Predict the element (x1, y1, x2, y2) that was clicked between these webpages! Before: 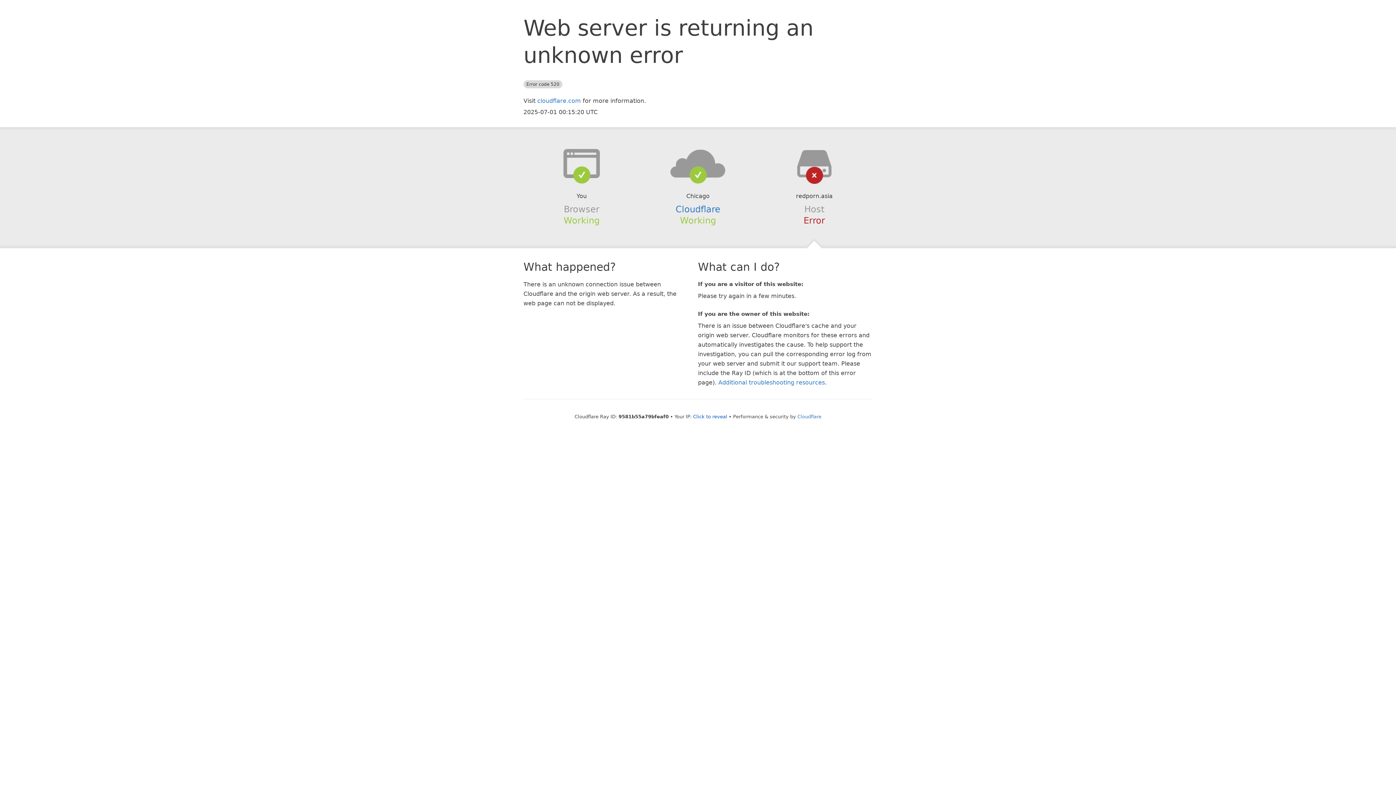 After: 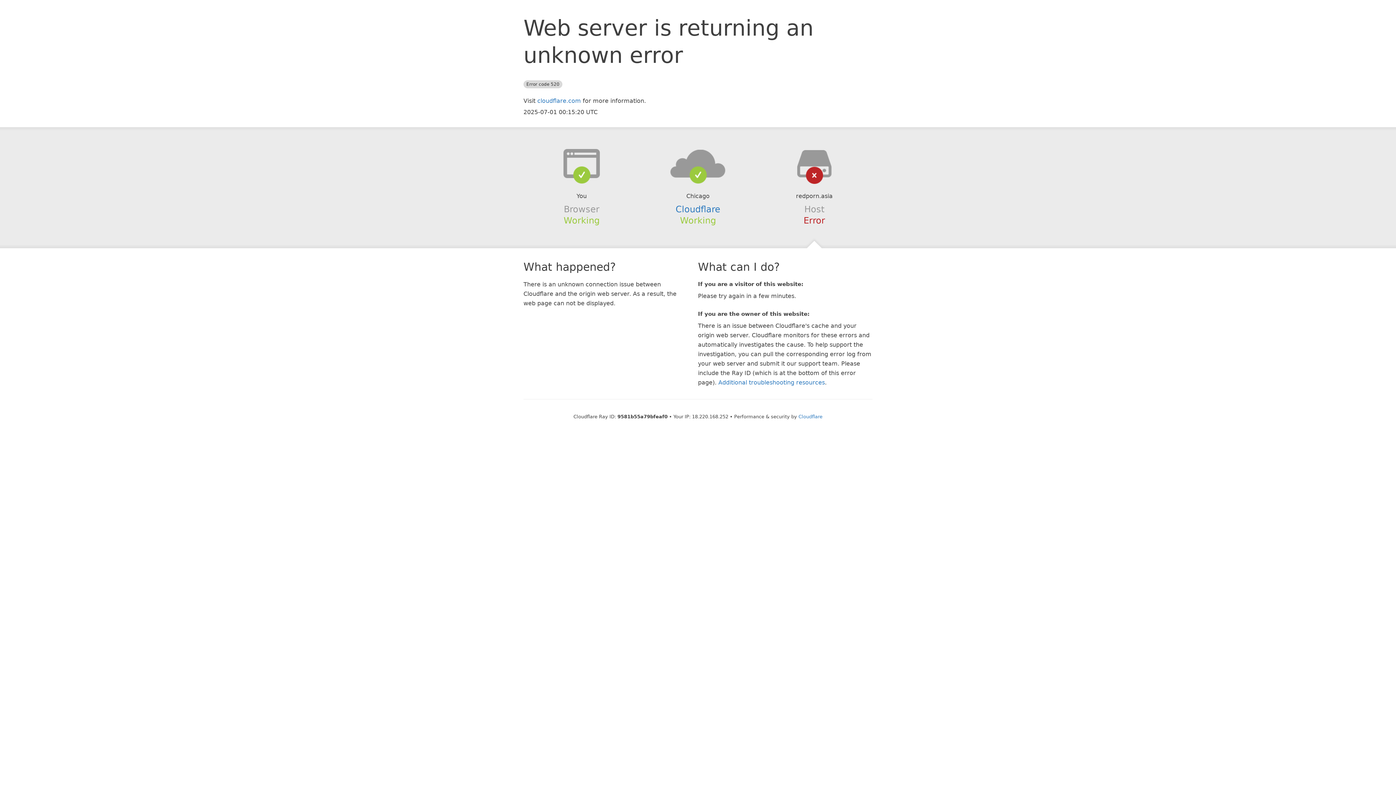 Action: bbox: (693, 414, 727, 419) label: Click to reveal